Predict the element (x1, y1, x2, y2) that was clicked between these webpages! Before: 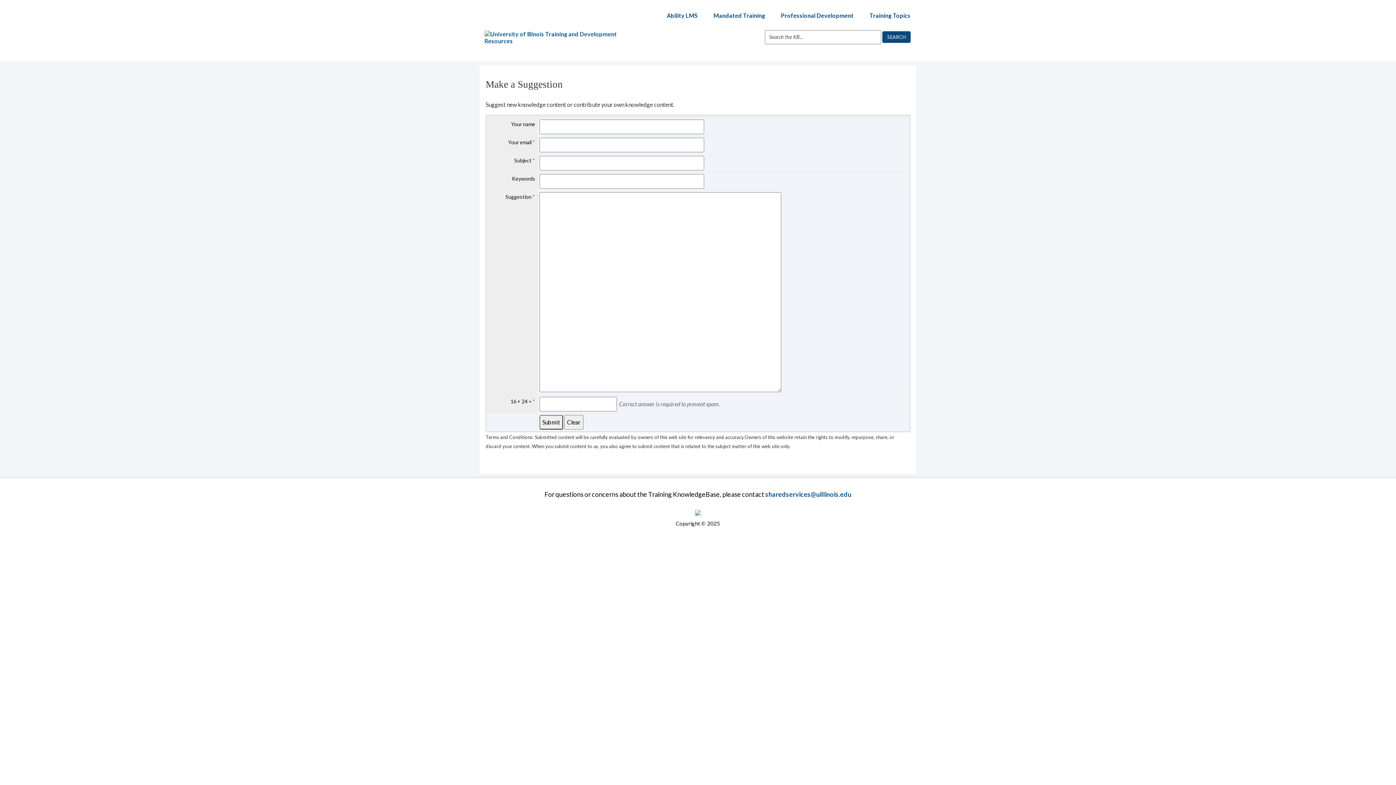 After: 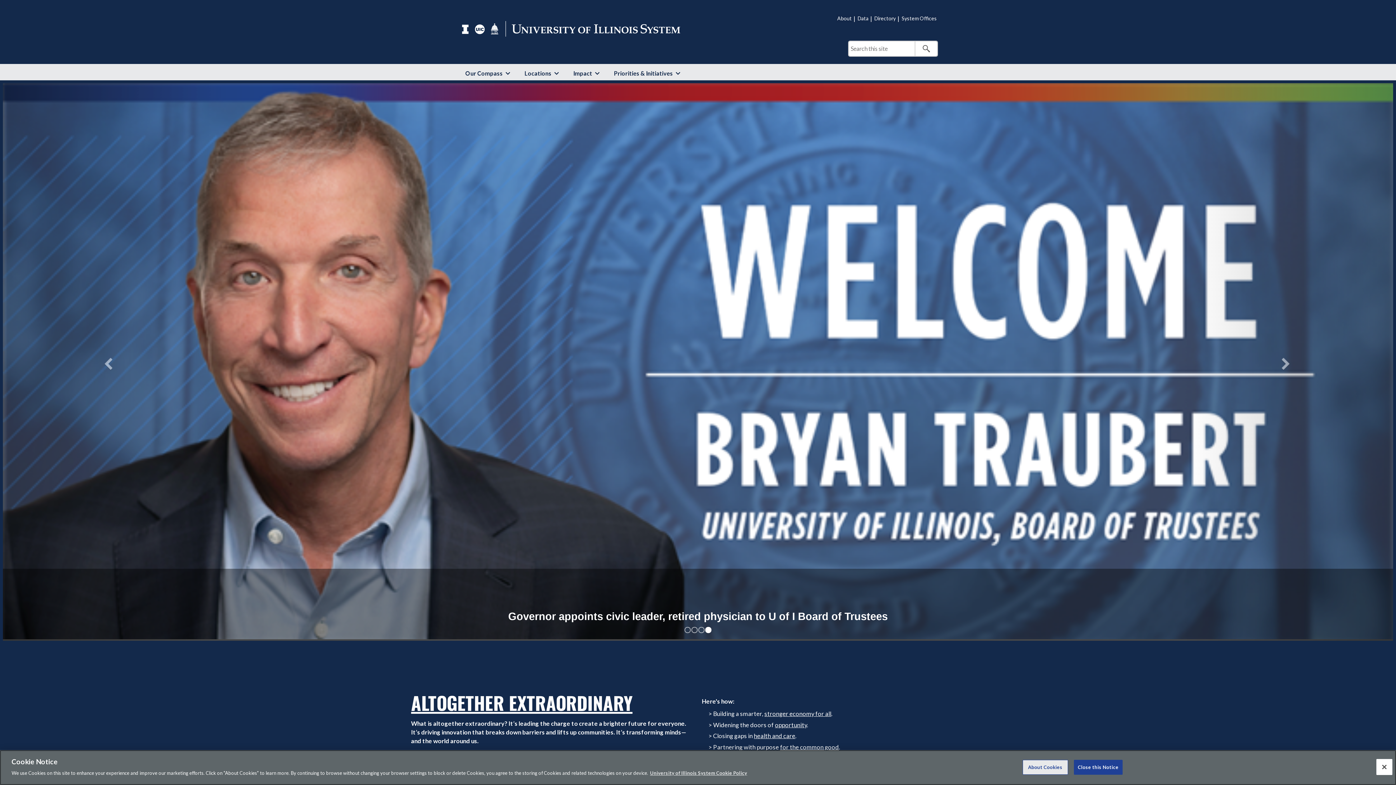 Action: bbox: (695, 509, 701, 515)